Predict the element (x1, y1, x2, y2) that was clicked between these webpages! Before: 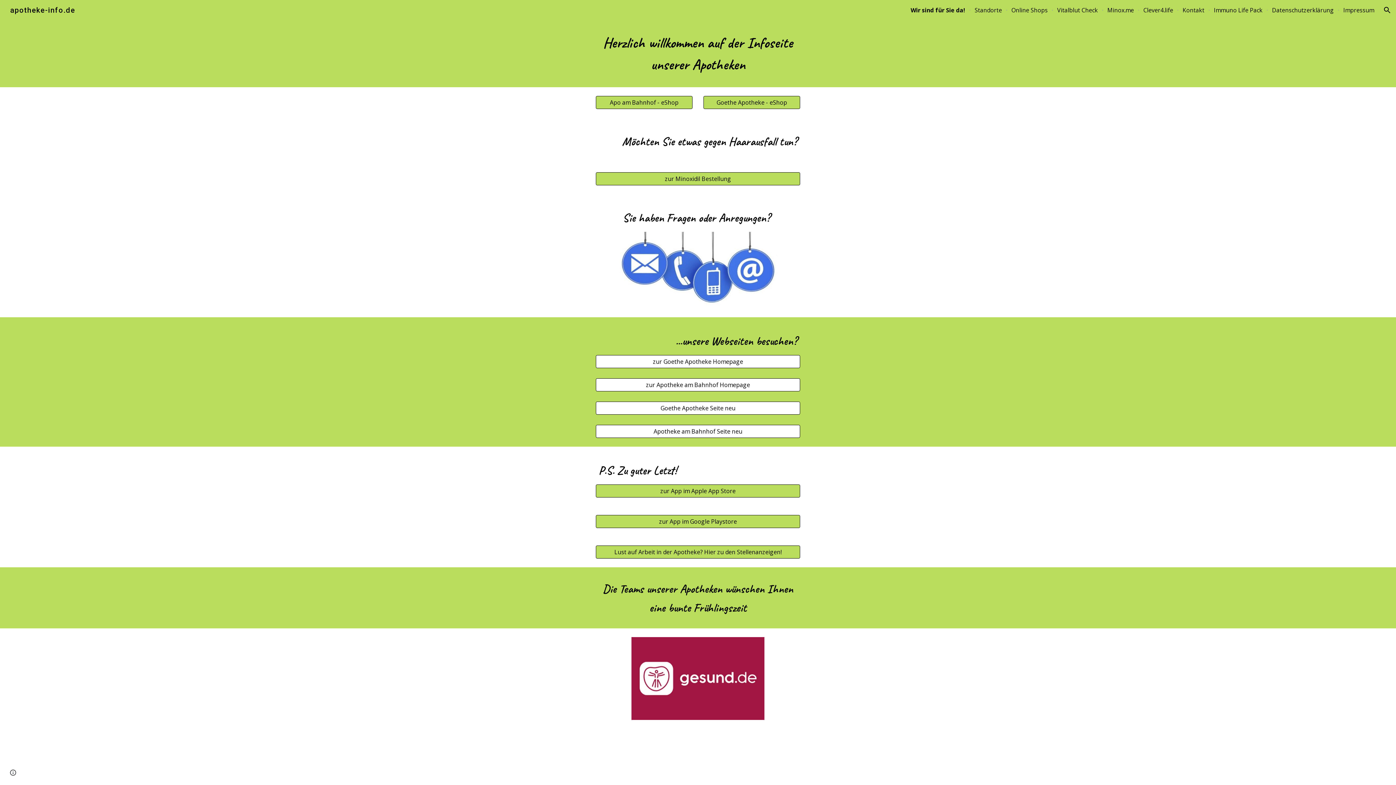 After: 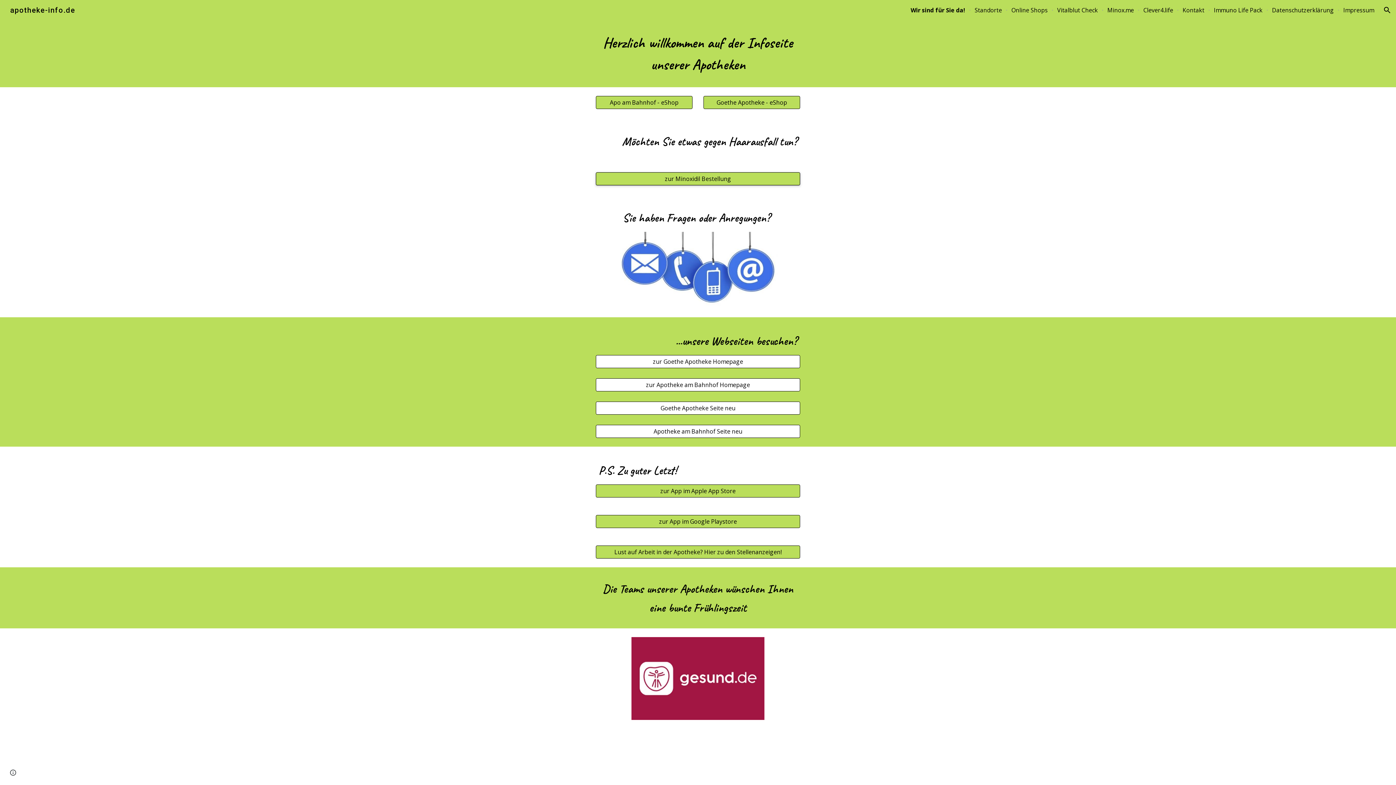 Action: bbox: (596, 169, 800, 188) label: zur Minoxidil Bestellung